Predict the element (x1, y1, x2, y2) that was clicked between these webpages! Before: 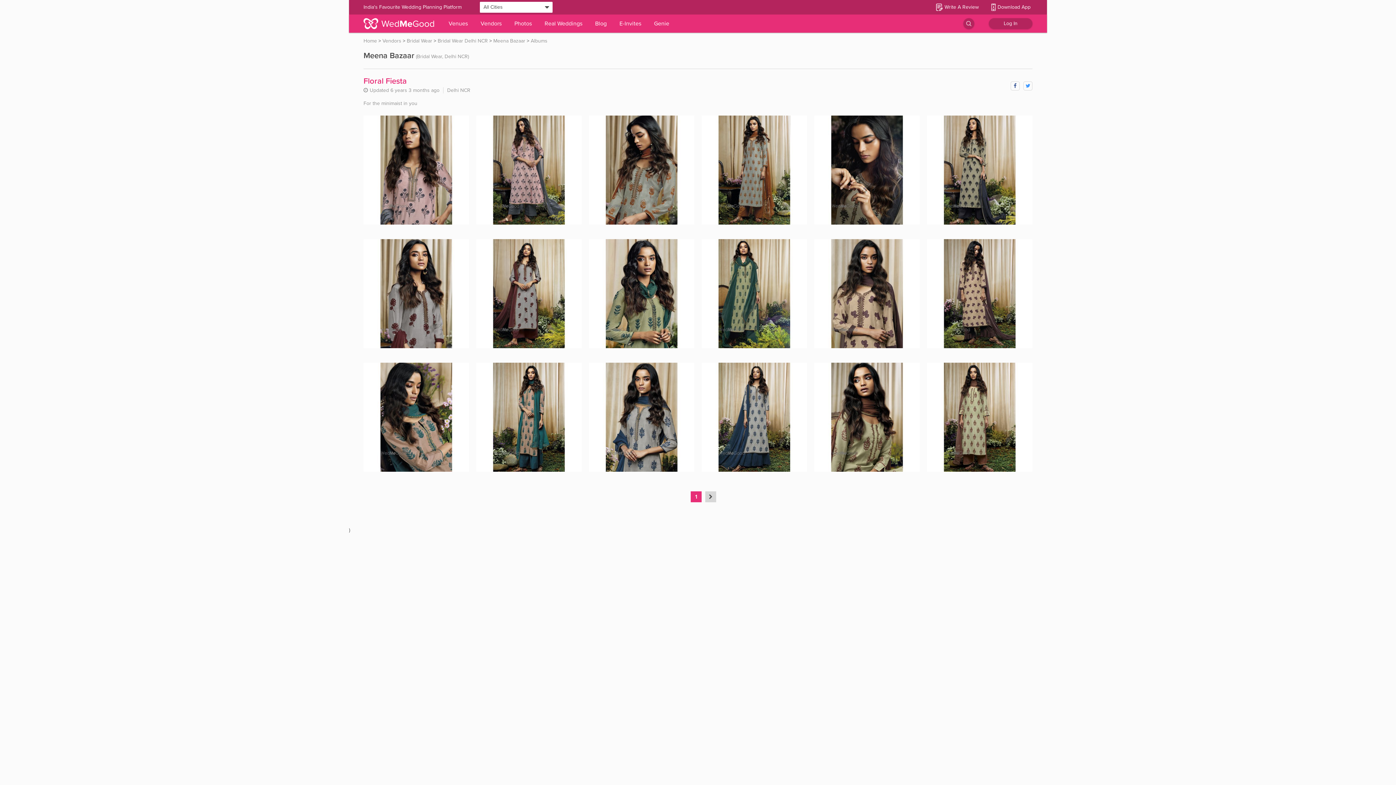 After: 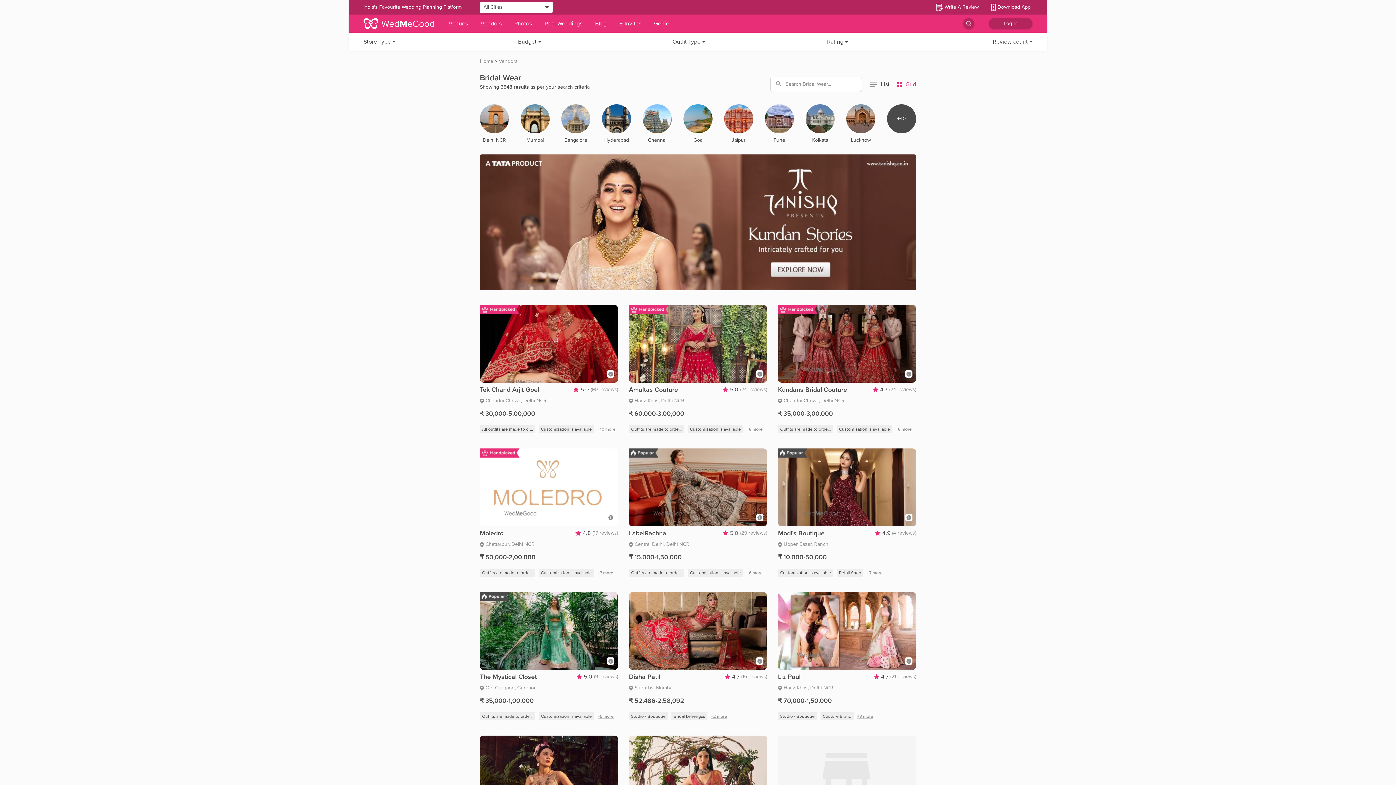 Action: label: Bridal Wear bbox: (406, 37, 432, 44)